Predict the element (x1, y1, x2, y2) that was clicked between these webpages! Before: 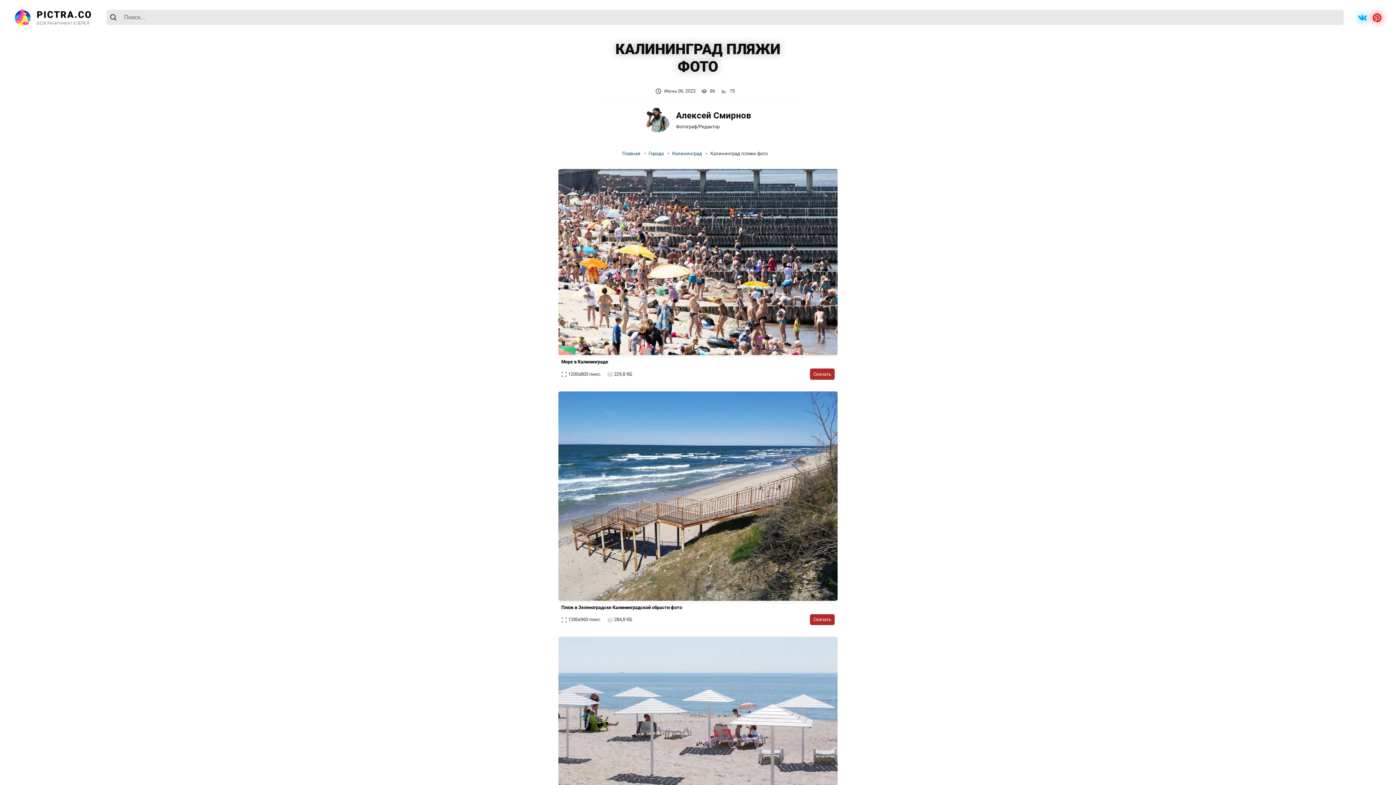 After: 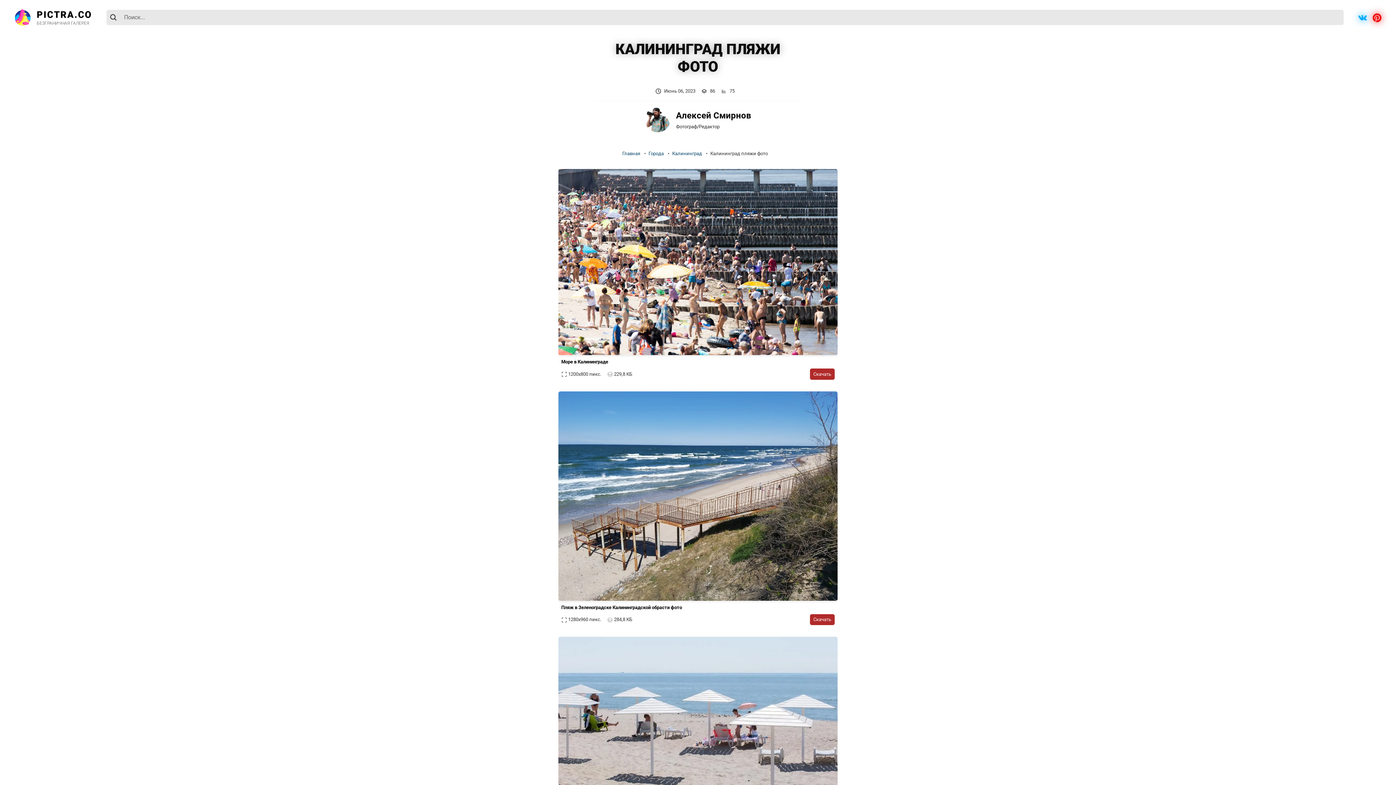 Action: bbox: (1373, 12, 1381, 22)